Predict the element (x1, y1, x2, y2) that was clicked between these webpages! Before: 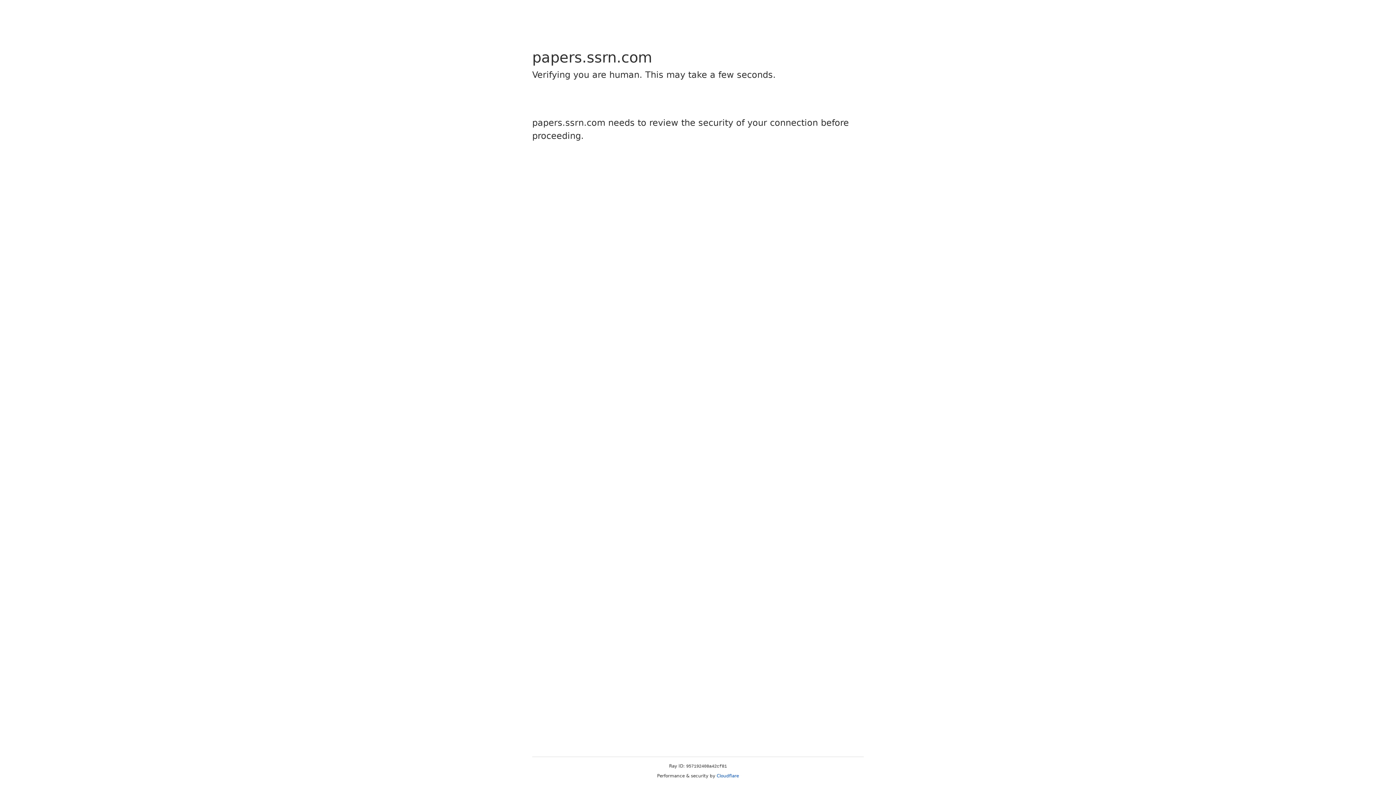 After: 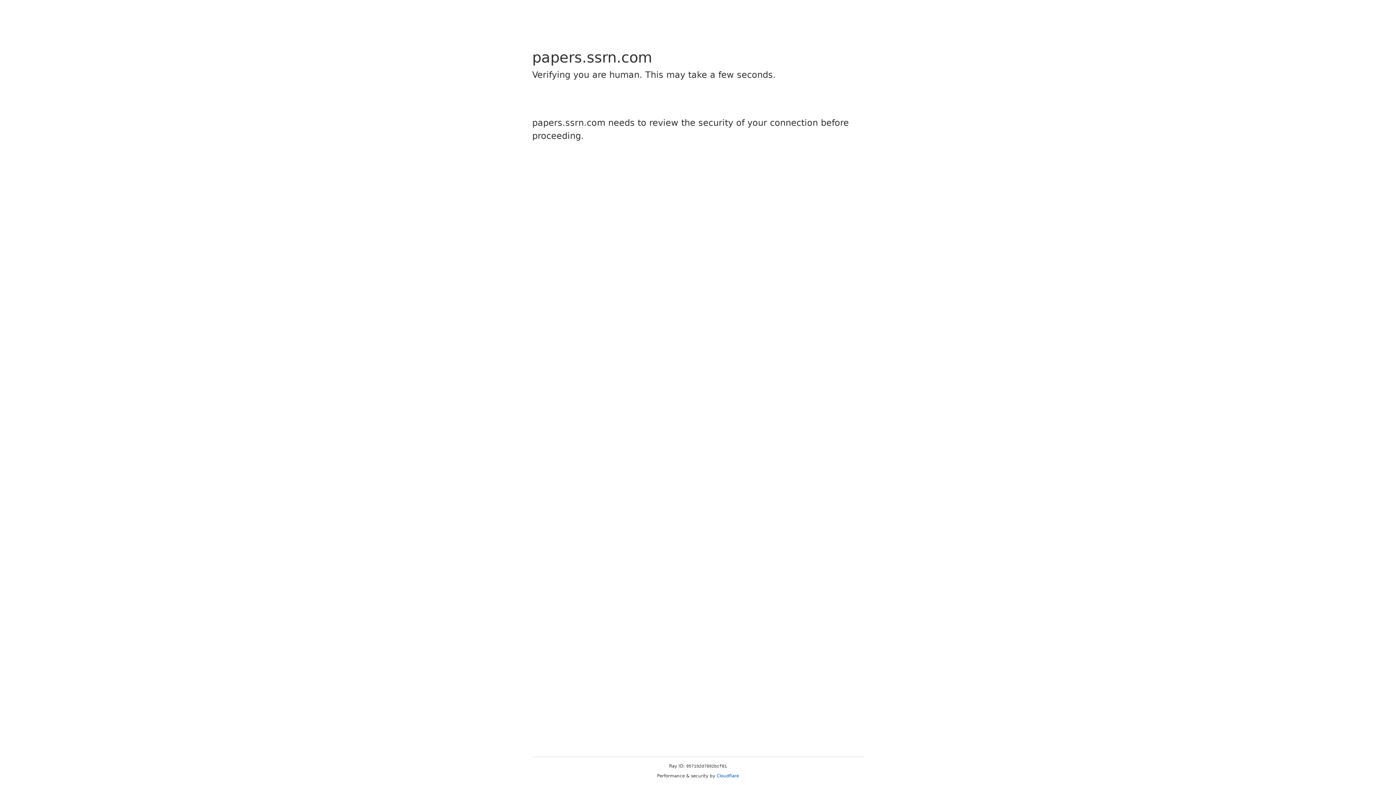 Action: bbox: (716, 773, 739, 778) label: Cloudflare